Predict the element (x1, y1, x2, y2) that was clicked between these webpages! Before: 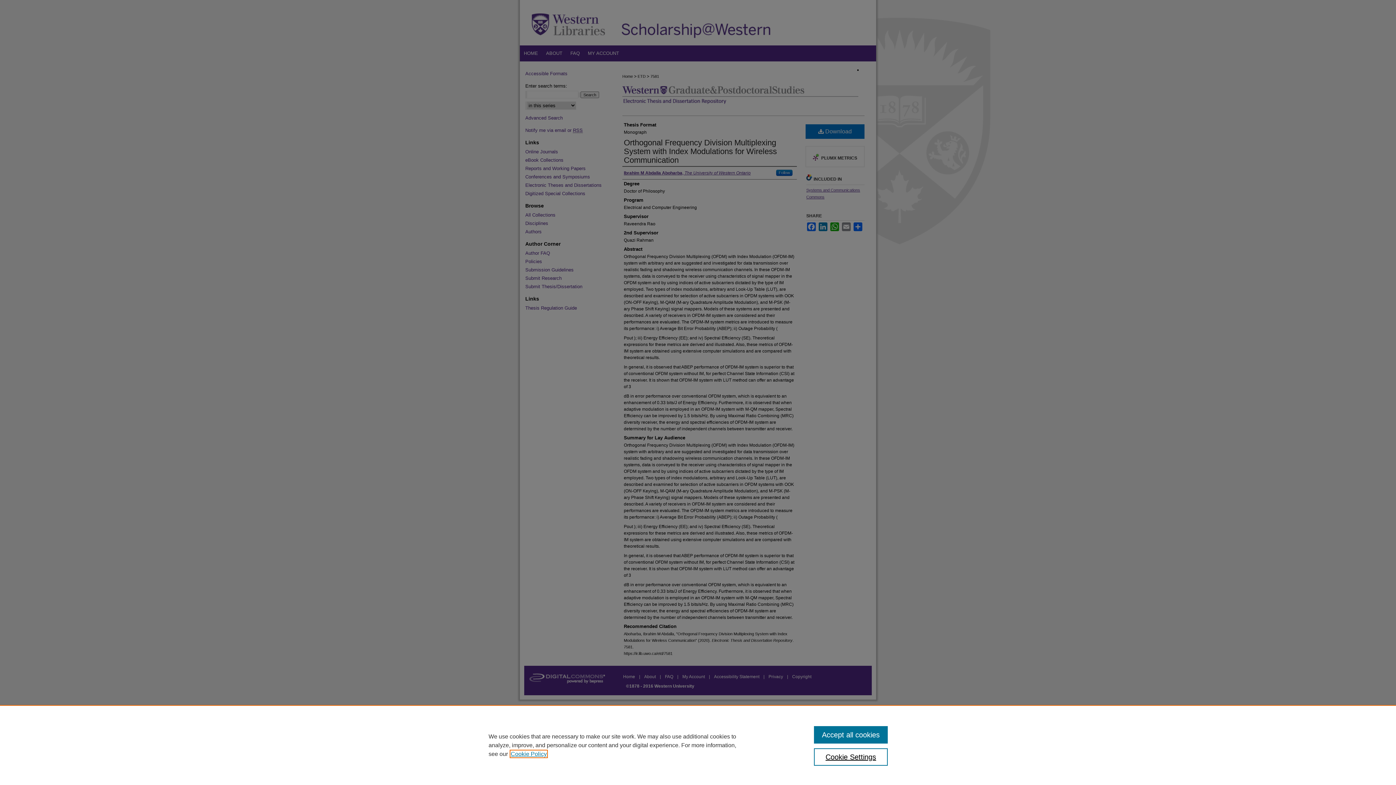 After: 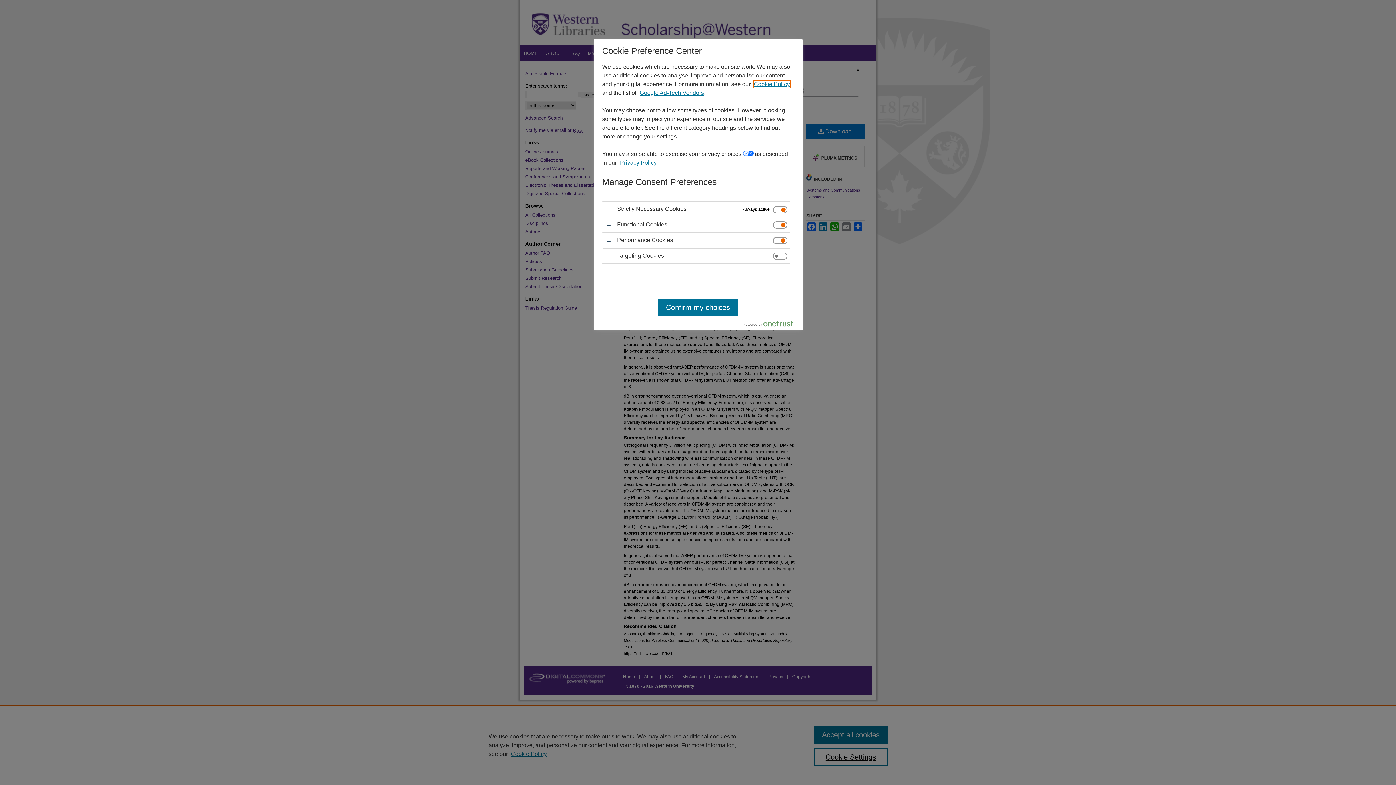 Action: bbox: (814, 748, 887, 766) label: Cookie Settings